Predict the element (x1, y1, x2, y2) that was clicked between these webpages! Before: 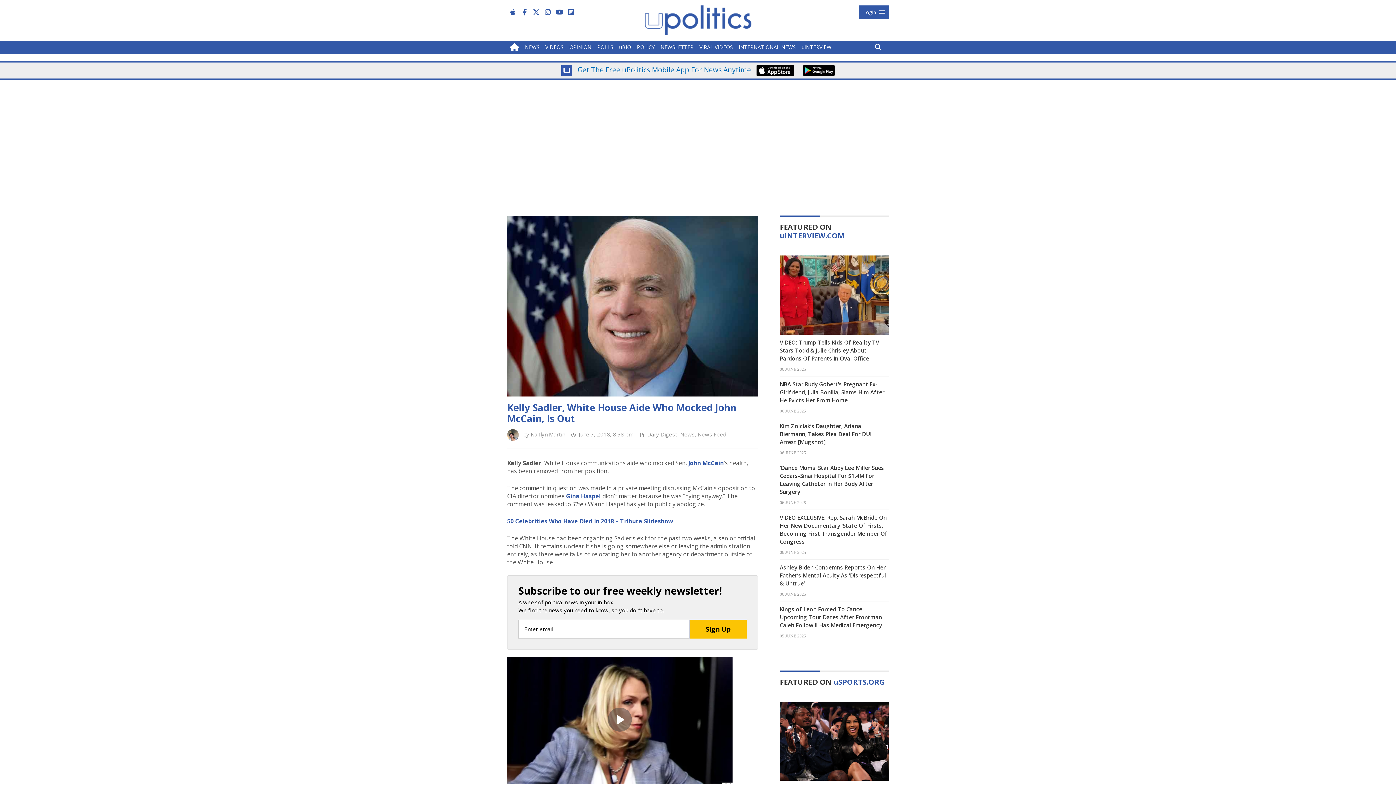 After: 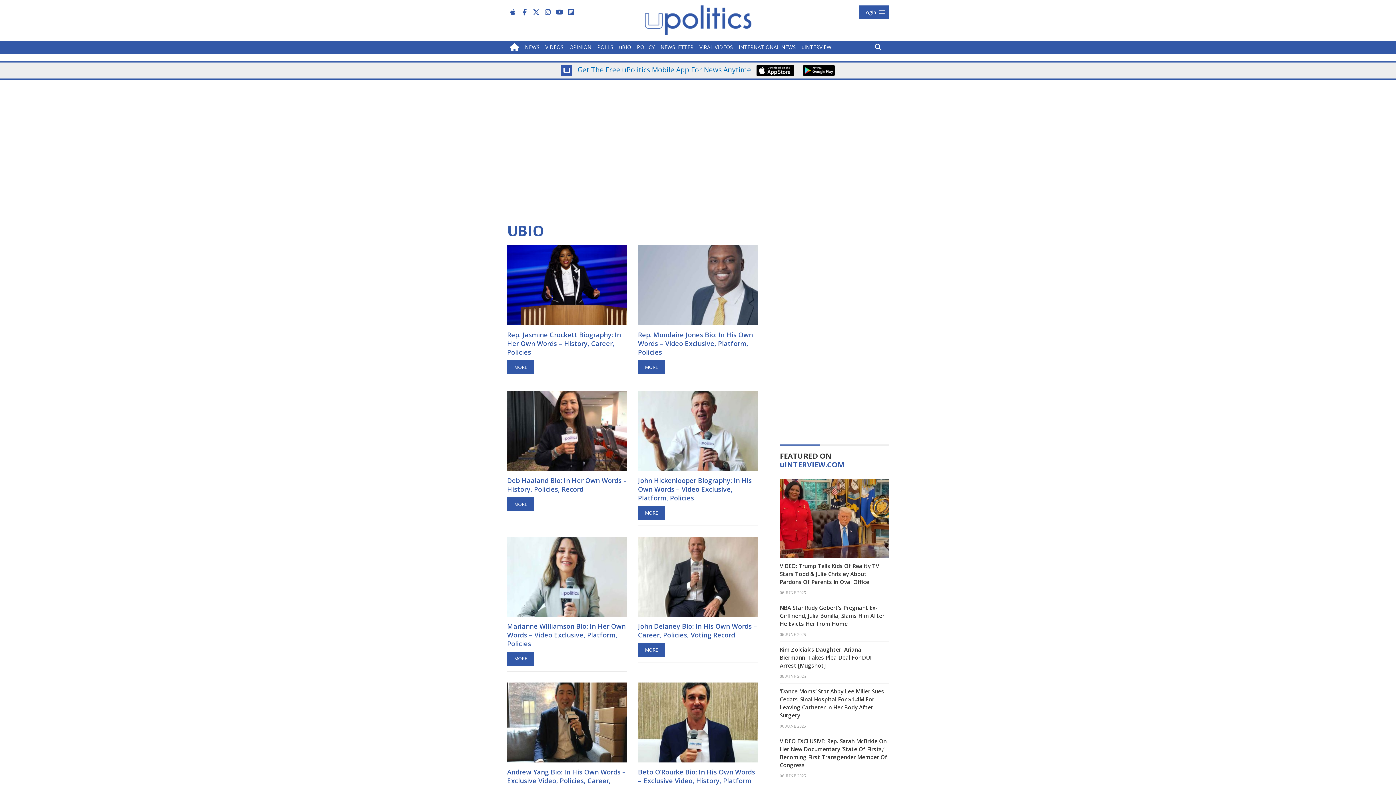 Action: bbox: (616, 40, 634, 53) label: uBIO